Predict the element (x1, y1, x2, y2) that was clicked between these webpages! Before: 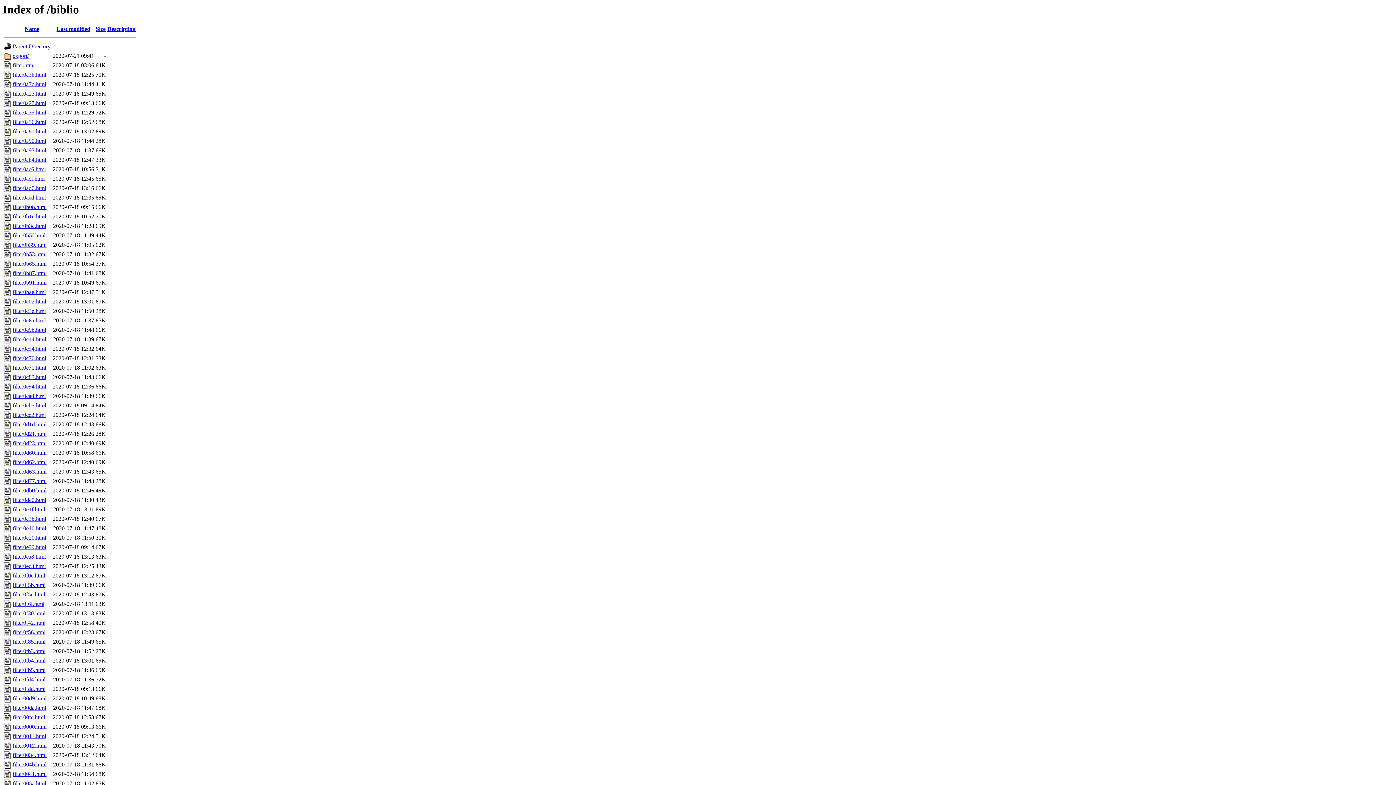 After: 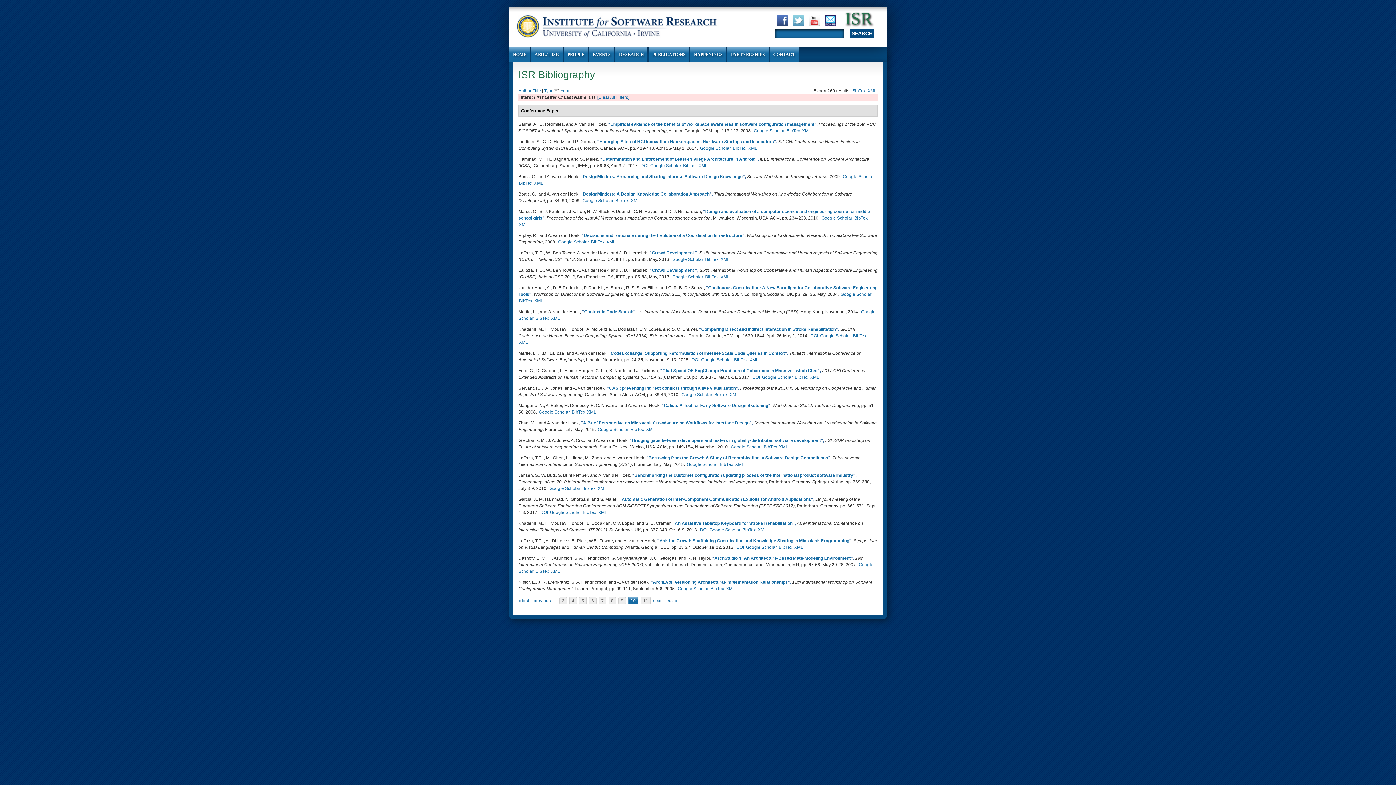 Action: label: filter00fe.html bbox: (12, 714, 45, 720)